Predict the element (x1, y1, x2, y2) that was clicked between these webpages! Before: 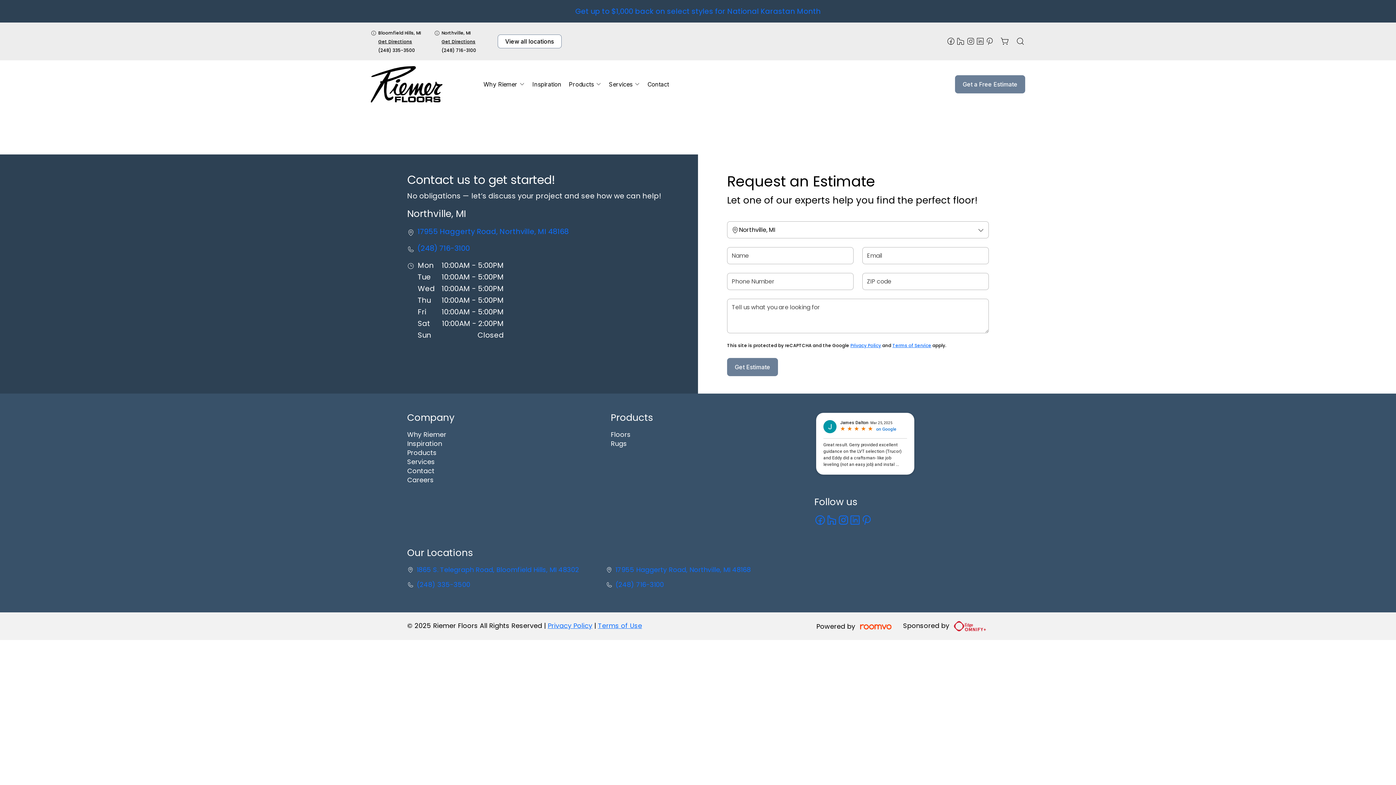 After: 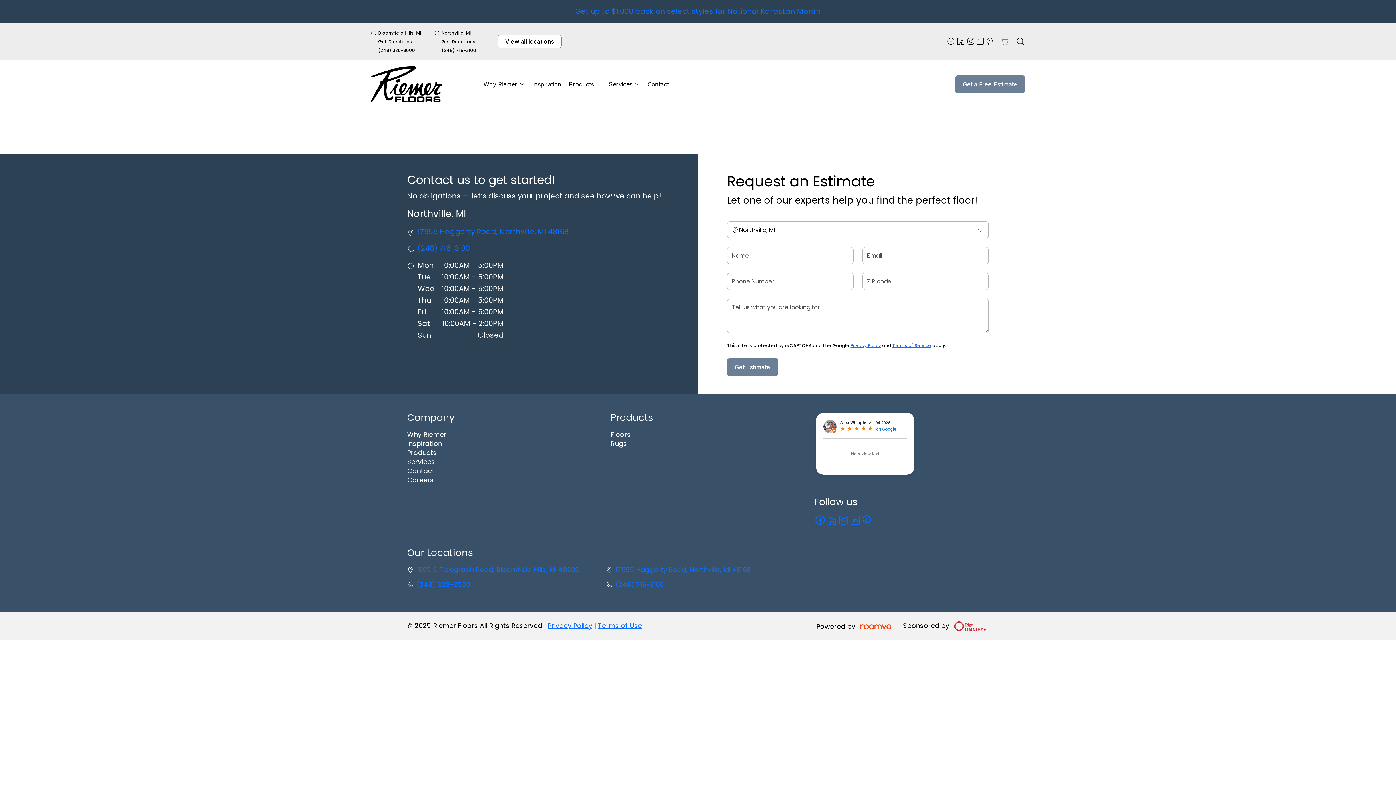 Action: label: Shopping cart bbox: (1000, 36, 1010, 46)